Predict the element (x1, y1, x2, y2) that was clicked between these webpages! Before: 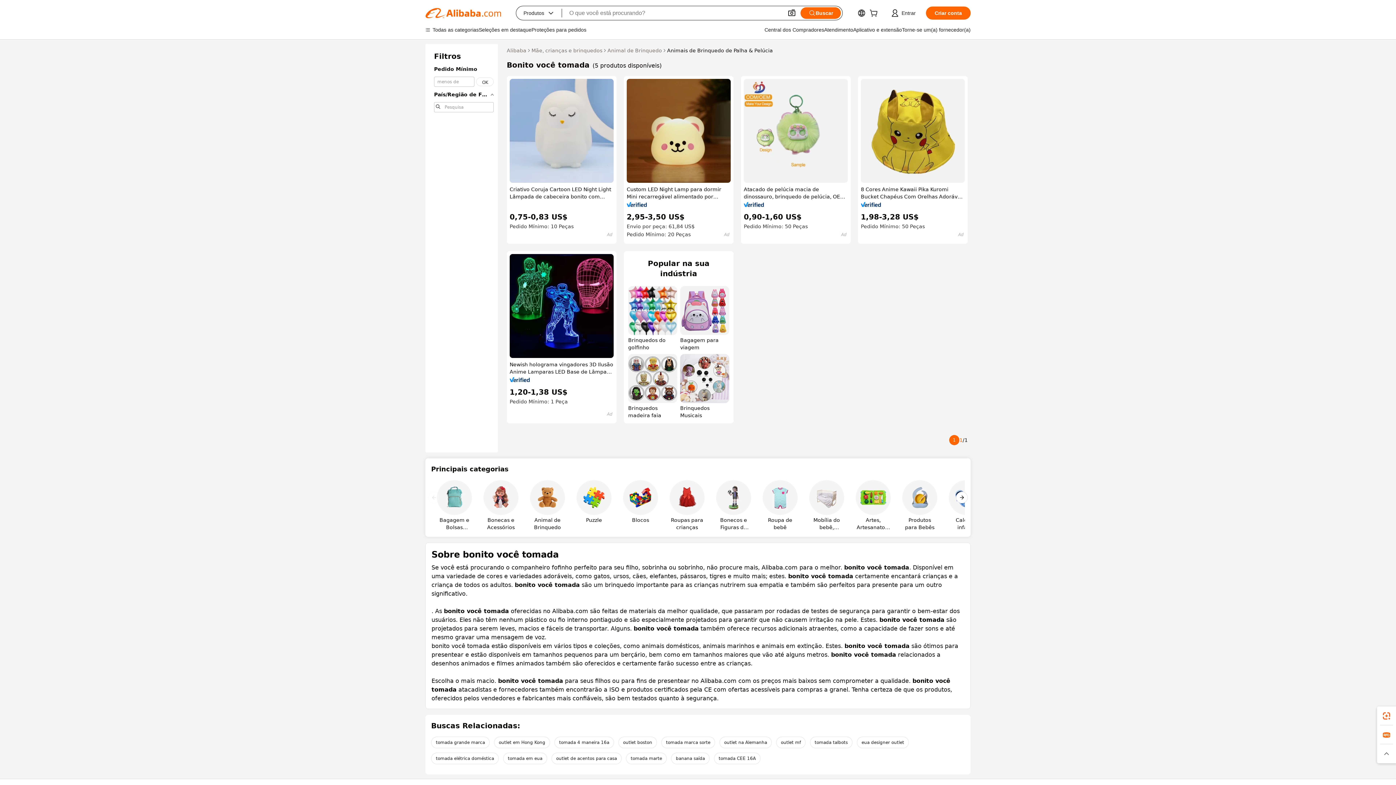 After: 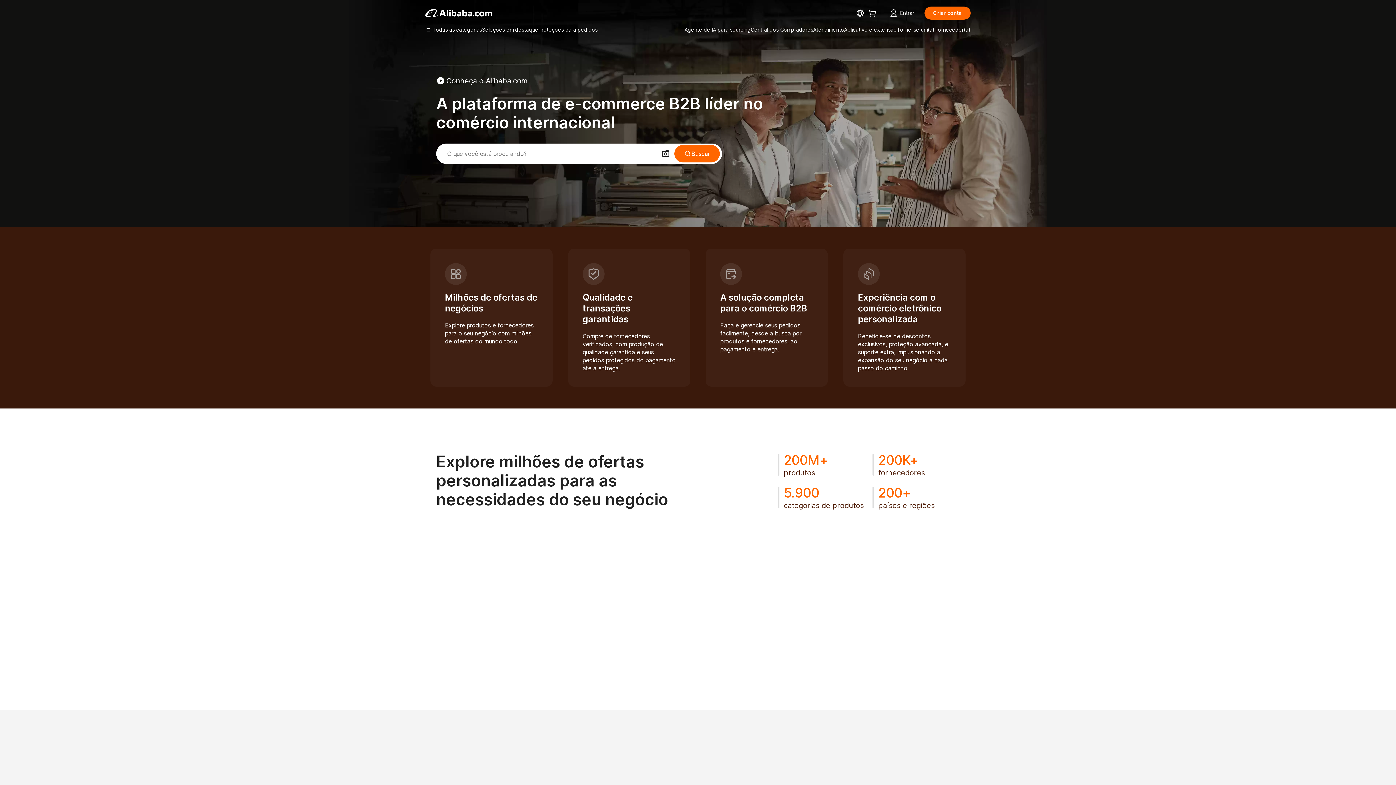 Action: bbox: (506, 46, 526, 54) label: Alibaba